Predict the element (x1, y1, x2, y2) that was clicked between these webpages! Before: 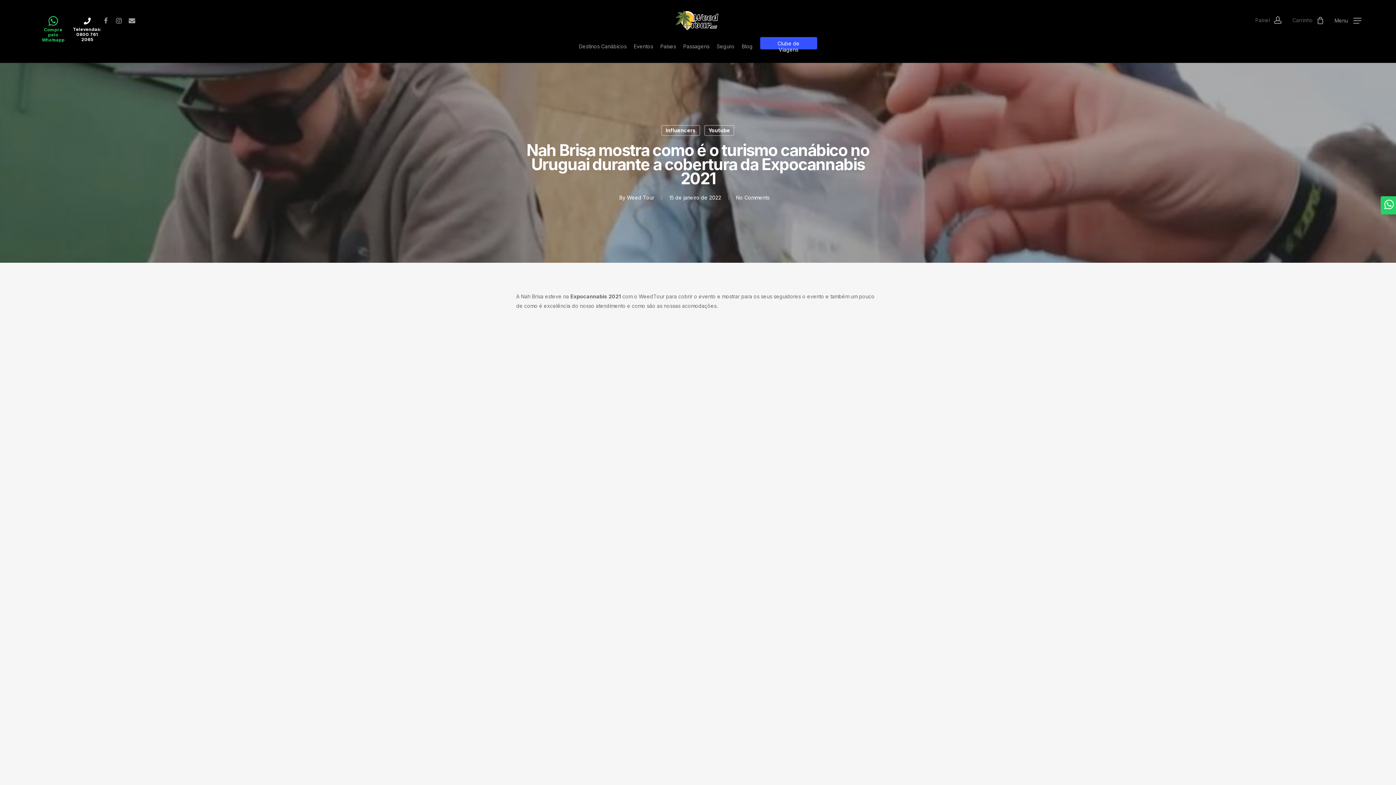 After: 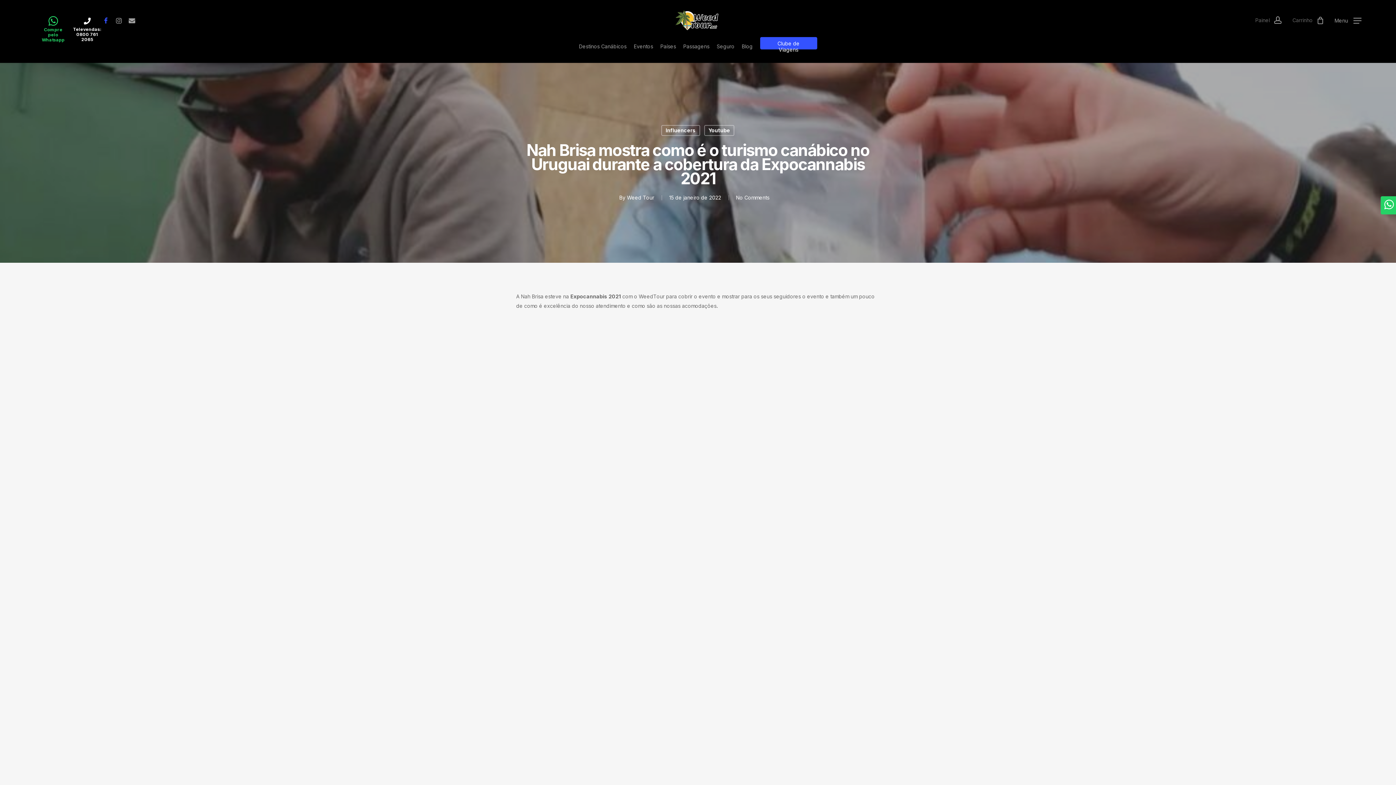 Action: label: facebook bbox: (99, 15, 112, 24)